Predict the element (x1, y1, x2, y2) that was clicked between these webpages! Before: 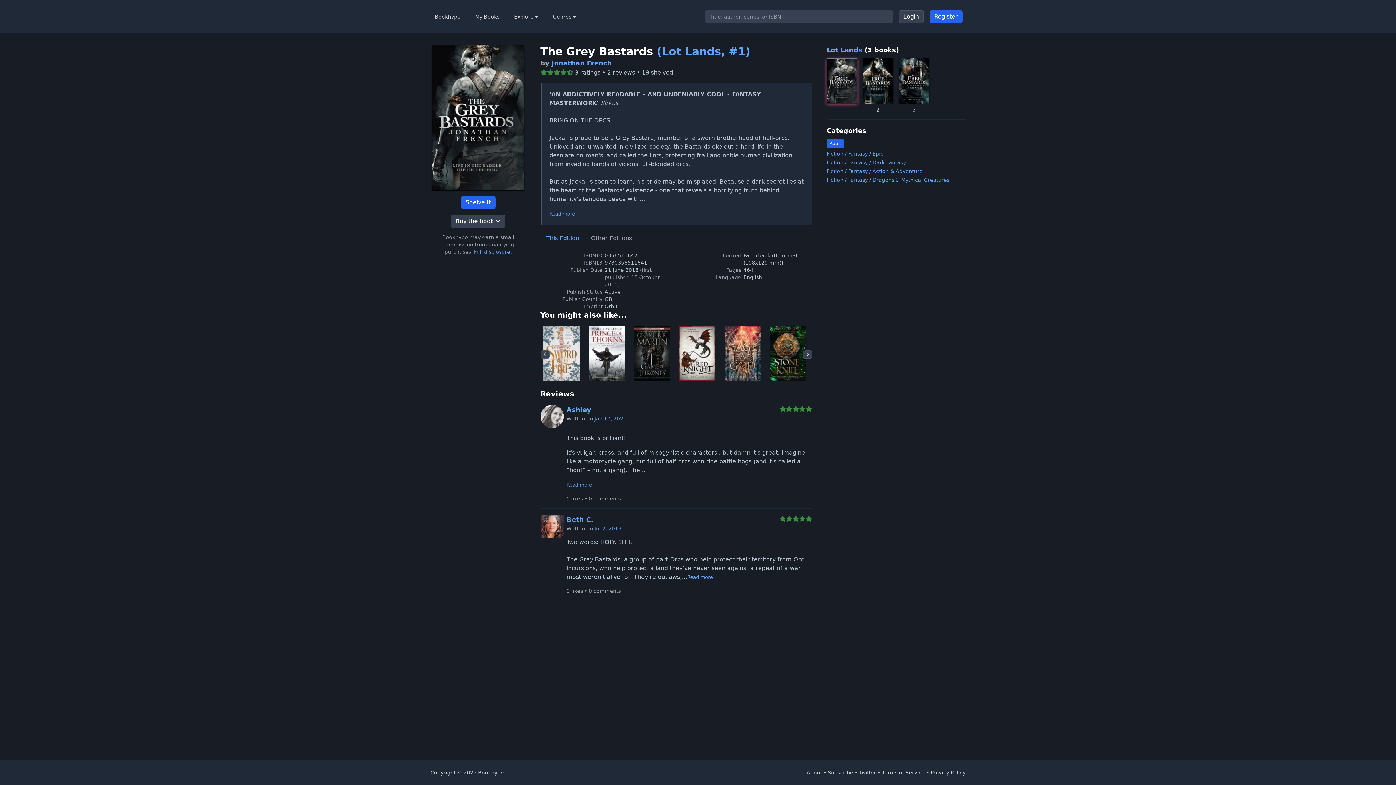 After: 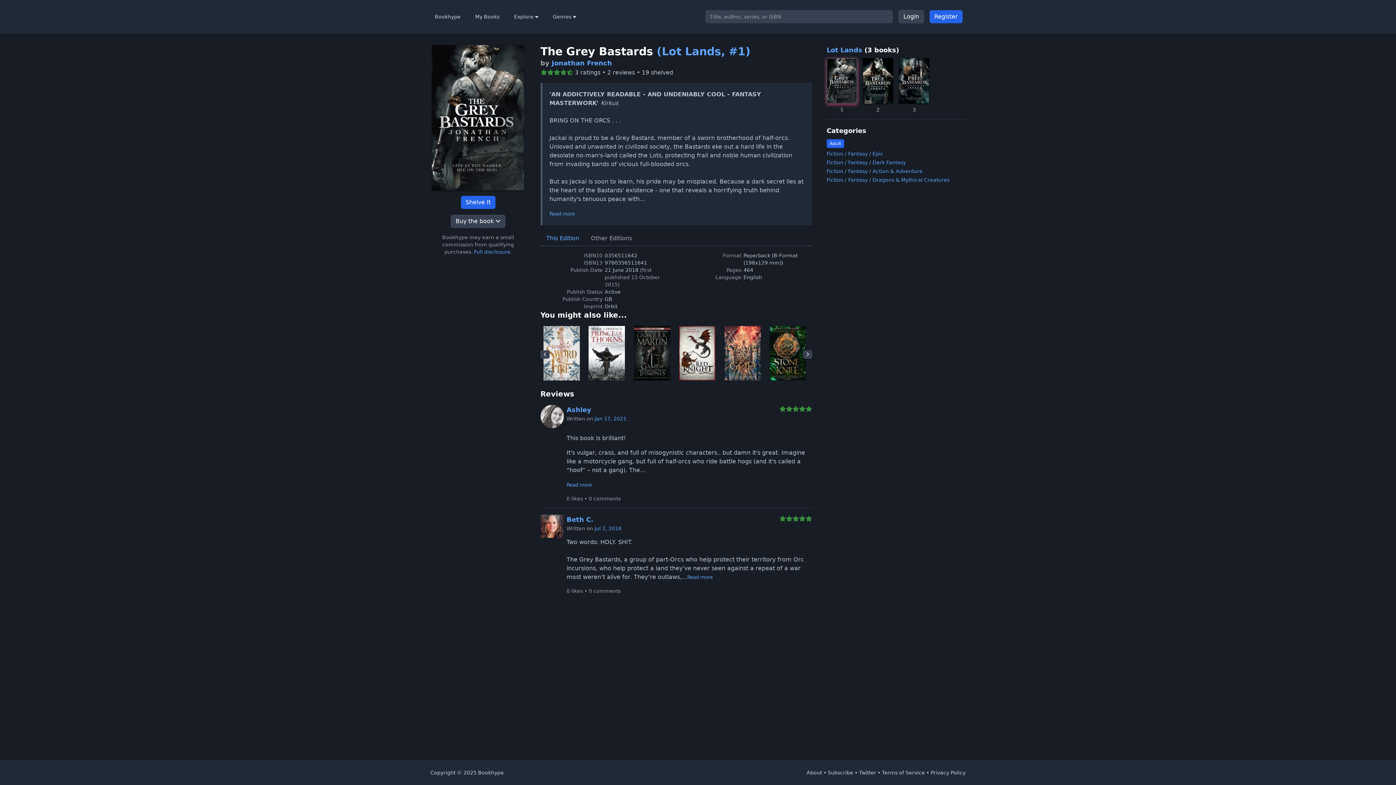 Action: bbox: (540, 231, 585, 246) label: This Edition